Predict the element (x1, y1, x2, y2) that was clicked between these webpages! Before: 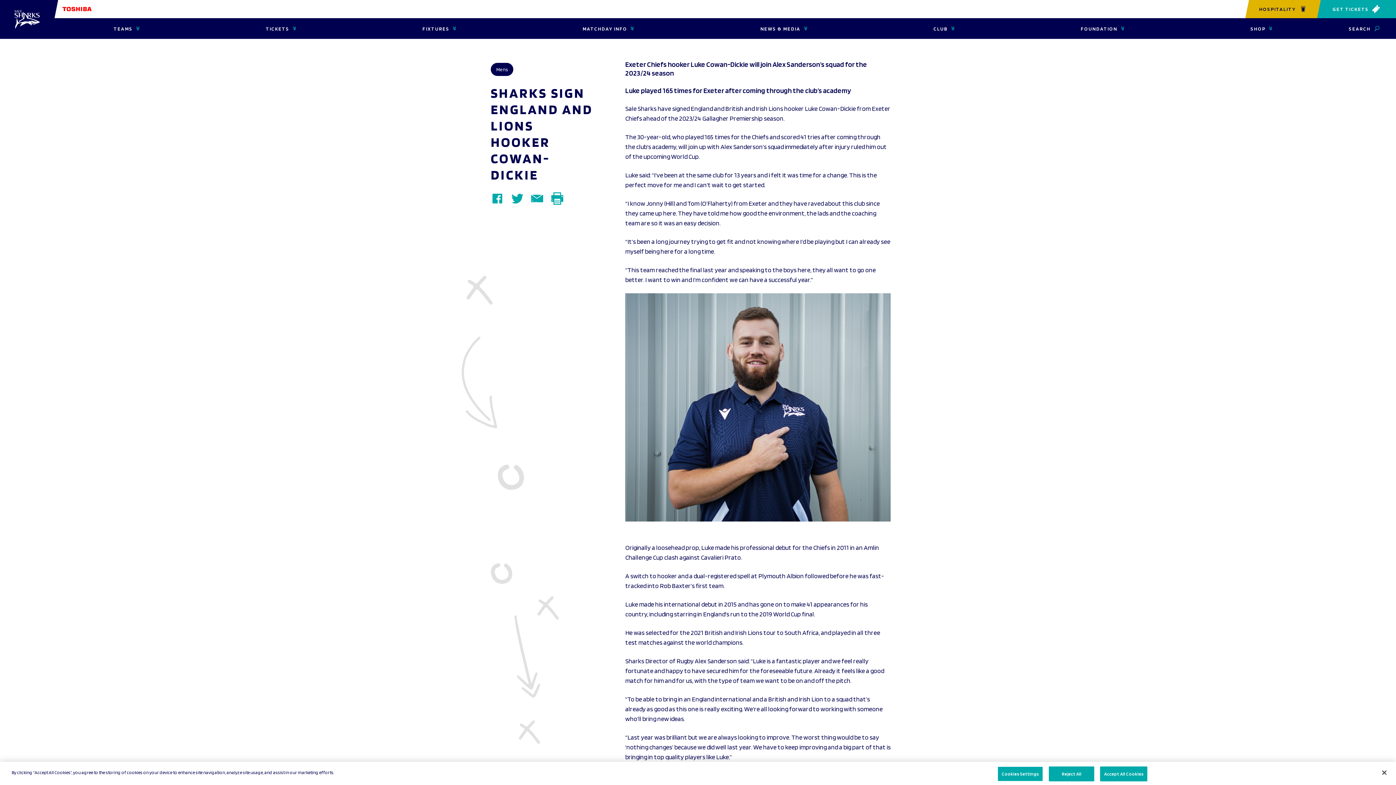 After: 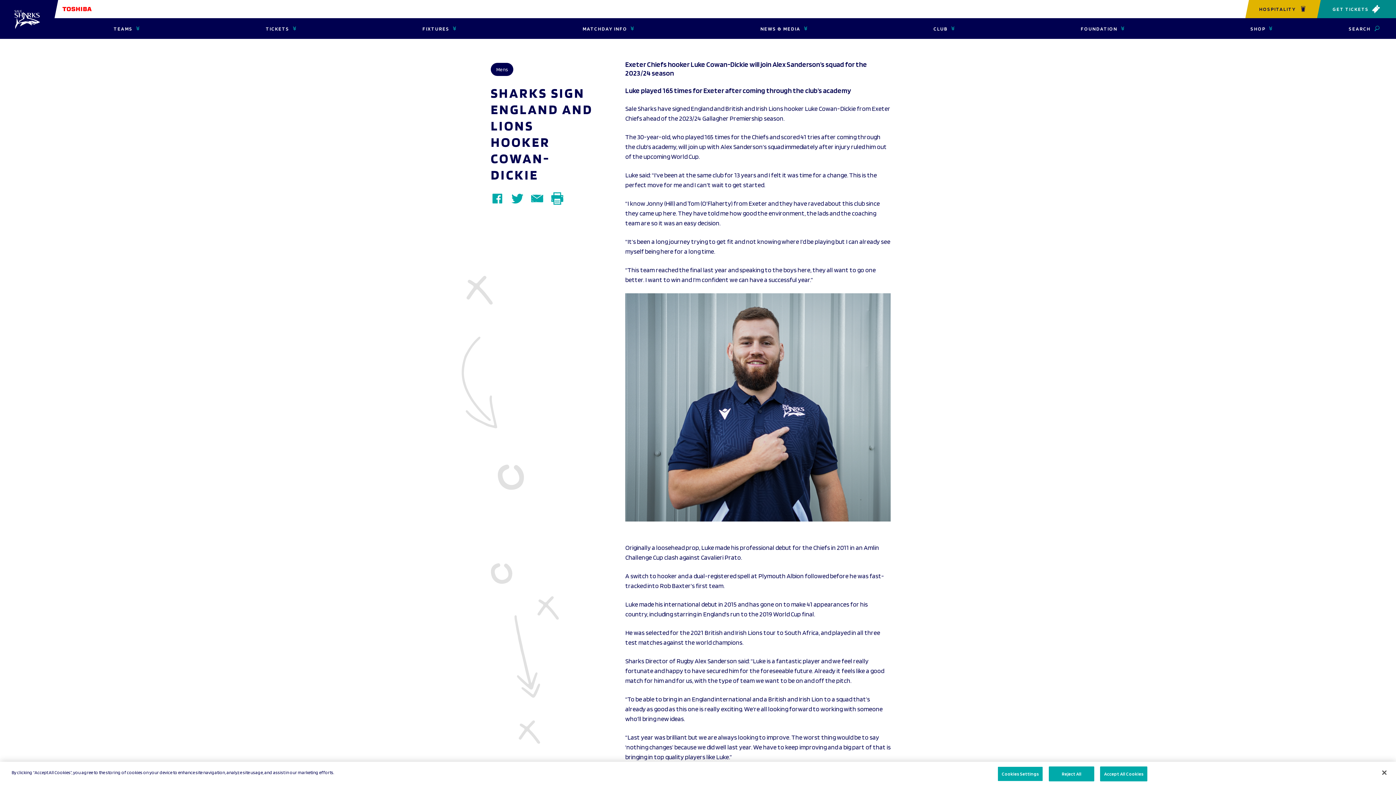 Action: bbox: (1317, 0, 1396, 18) label: GET TICKETS